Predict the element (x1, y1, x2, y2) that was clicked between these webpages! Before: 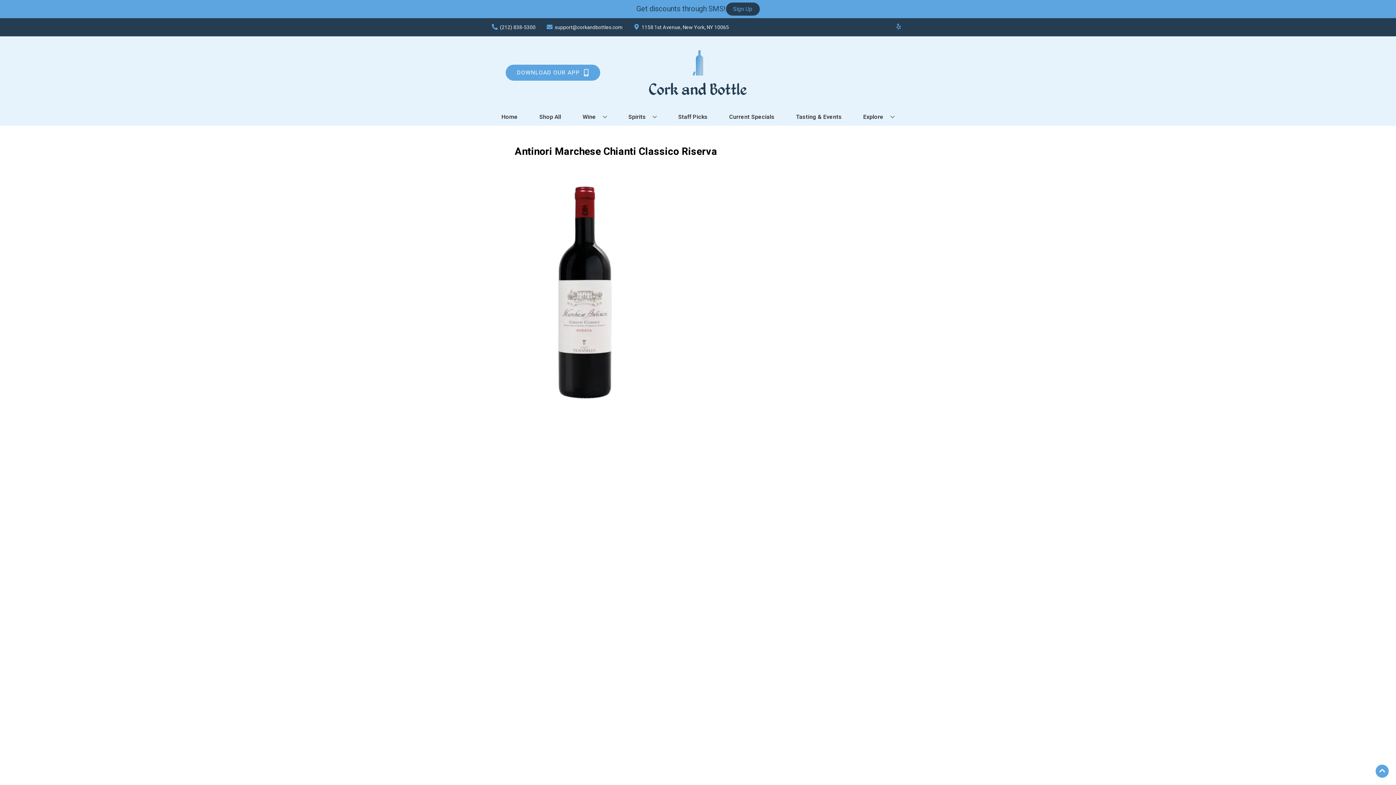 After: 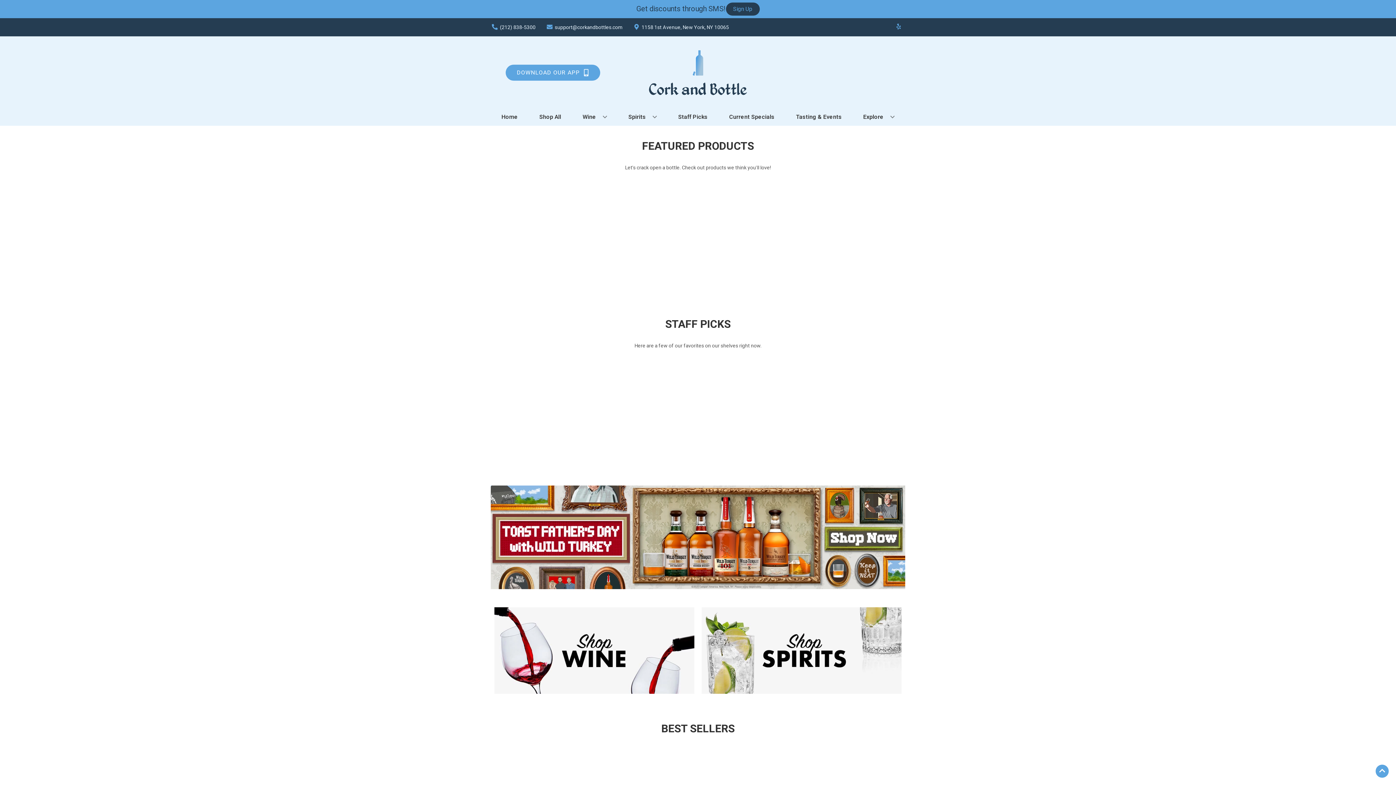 Action: bbox: (625, 36, 770, 109)